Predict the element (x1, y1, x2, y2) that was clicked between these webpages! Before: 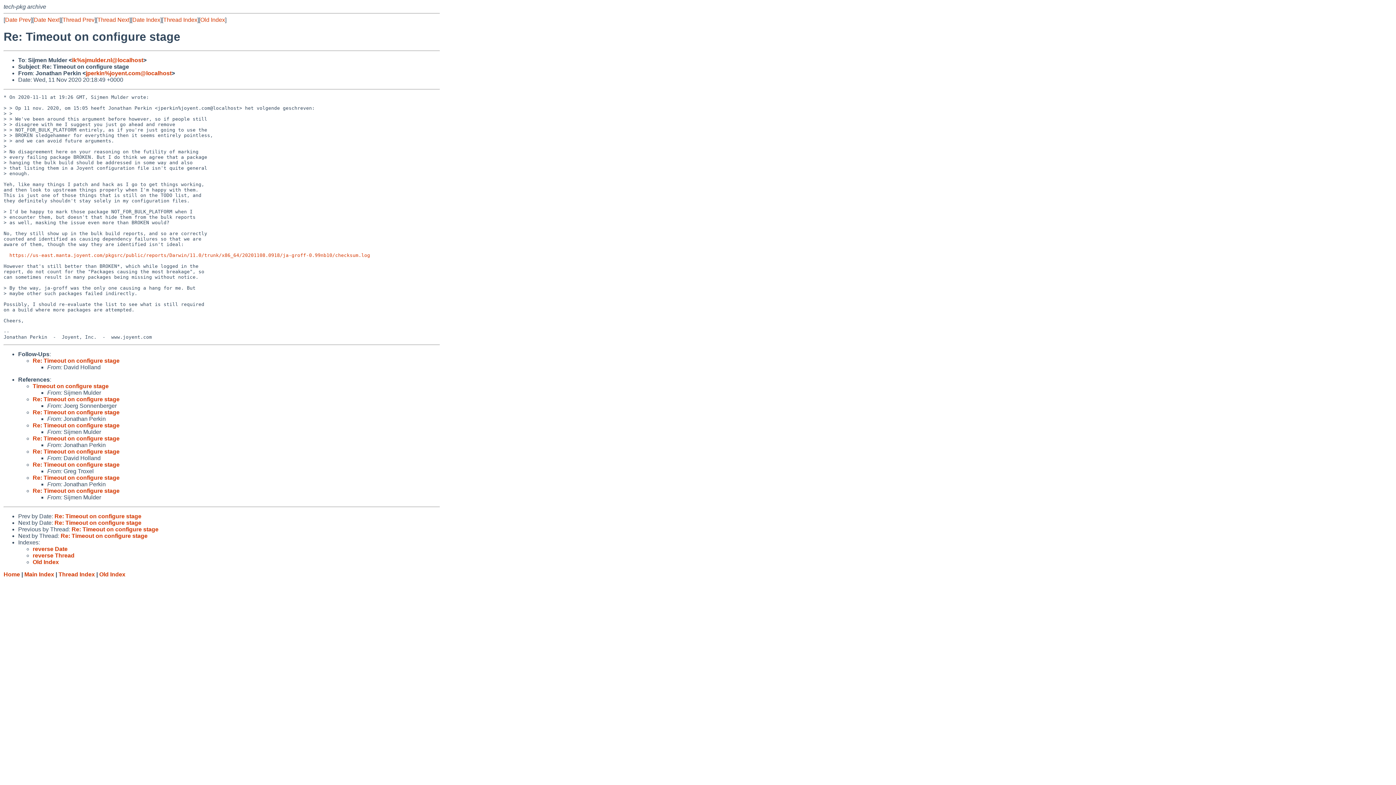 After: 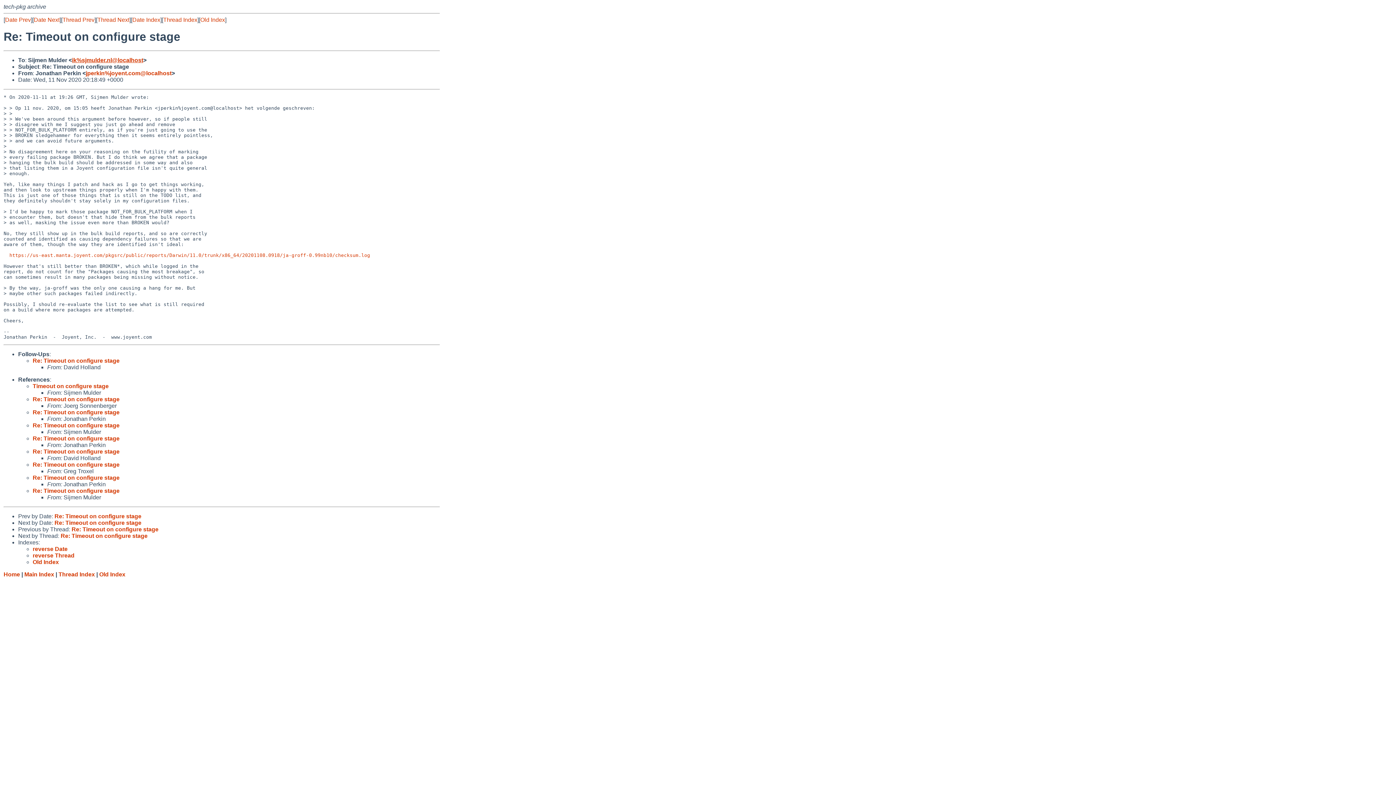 Action: bbox: (72, 57, 143, 63) label: ik%sjmulder.nl@localhost